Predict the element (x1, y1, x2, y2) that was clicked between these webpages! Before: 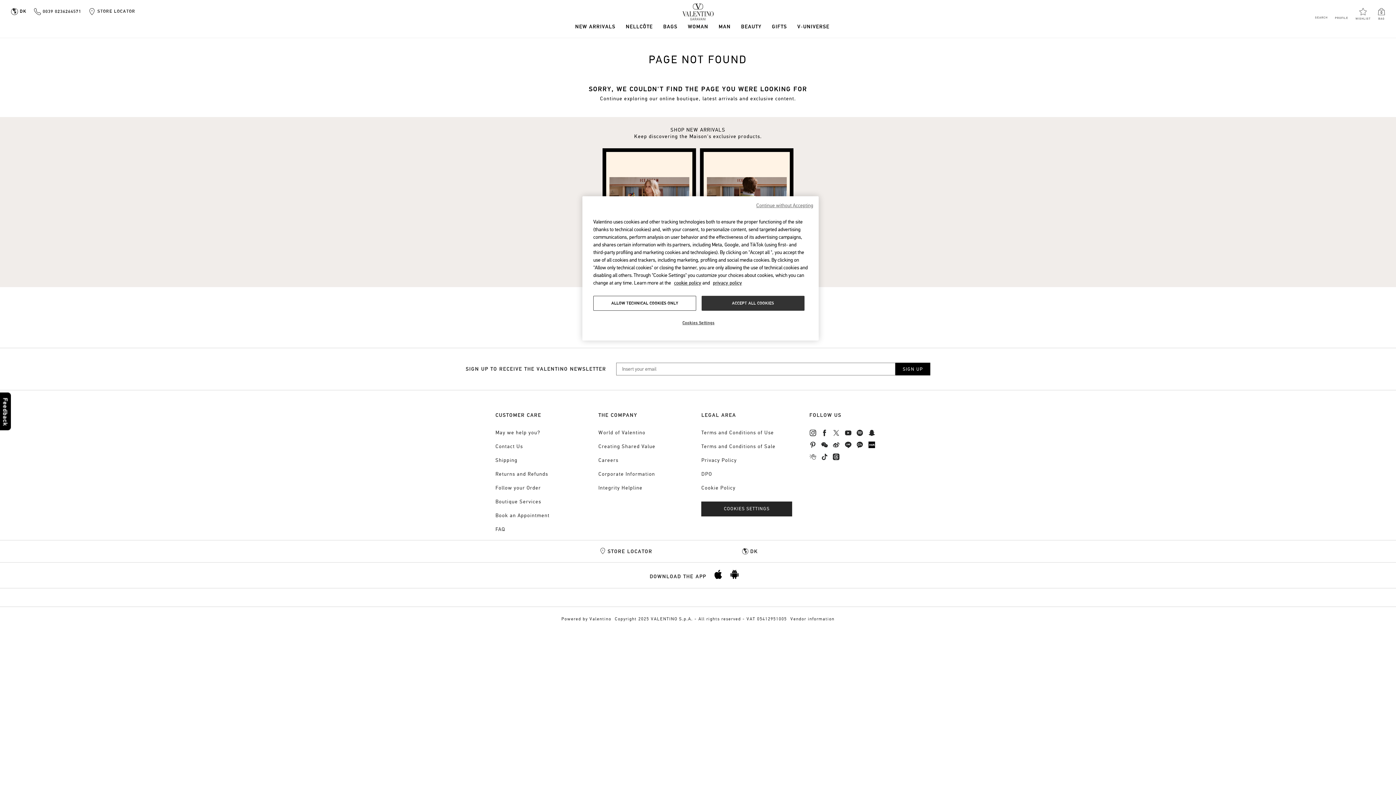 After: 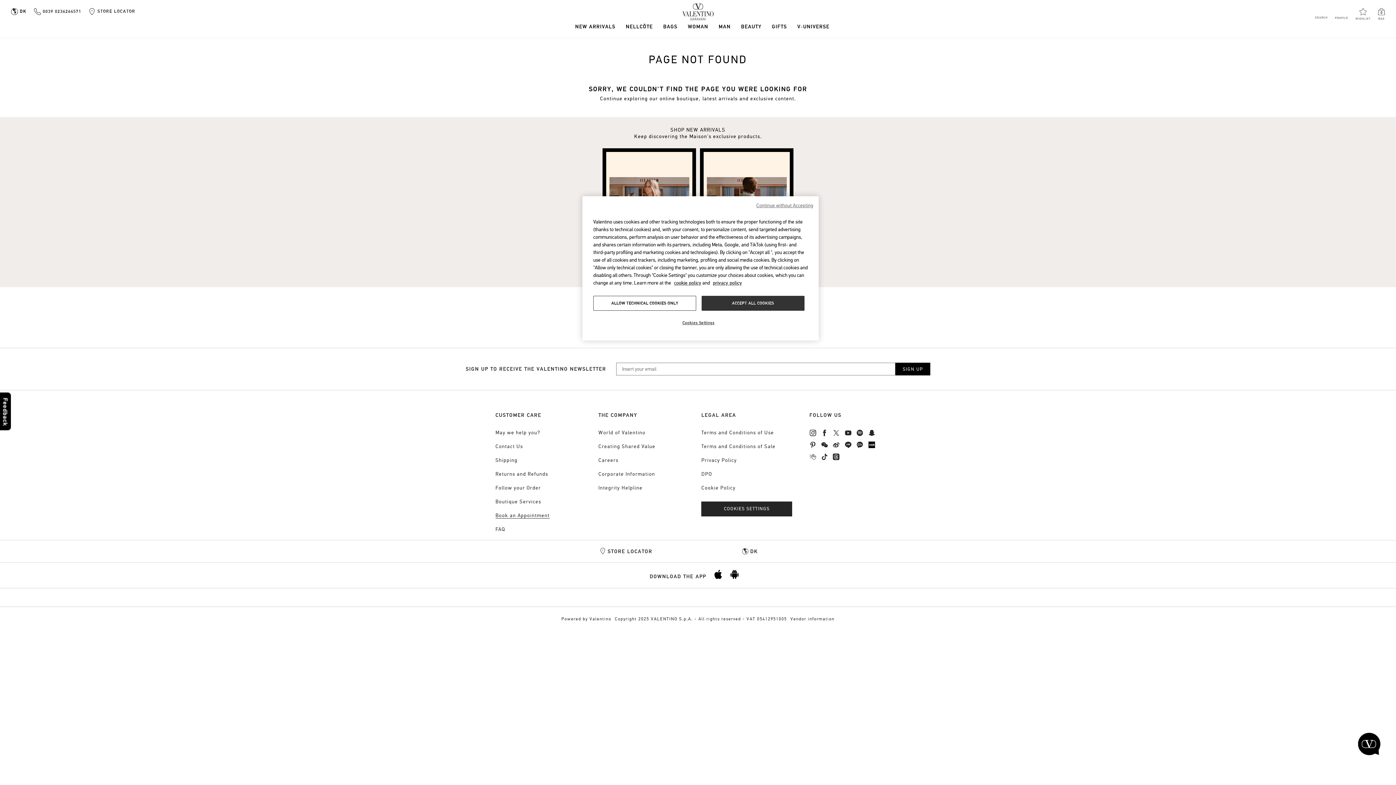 Action: label: Book an Appointment bbox: (495, 512, 549, 518)